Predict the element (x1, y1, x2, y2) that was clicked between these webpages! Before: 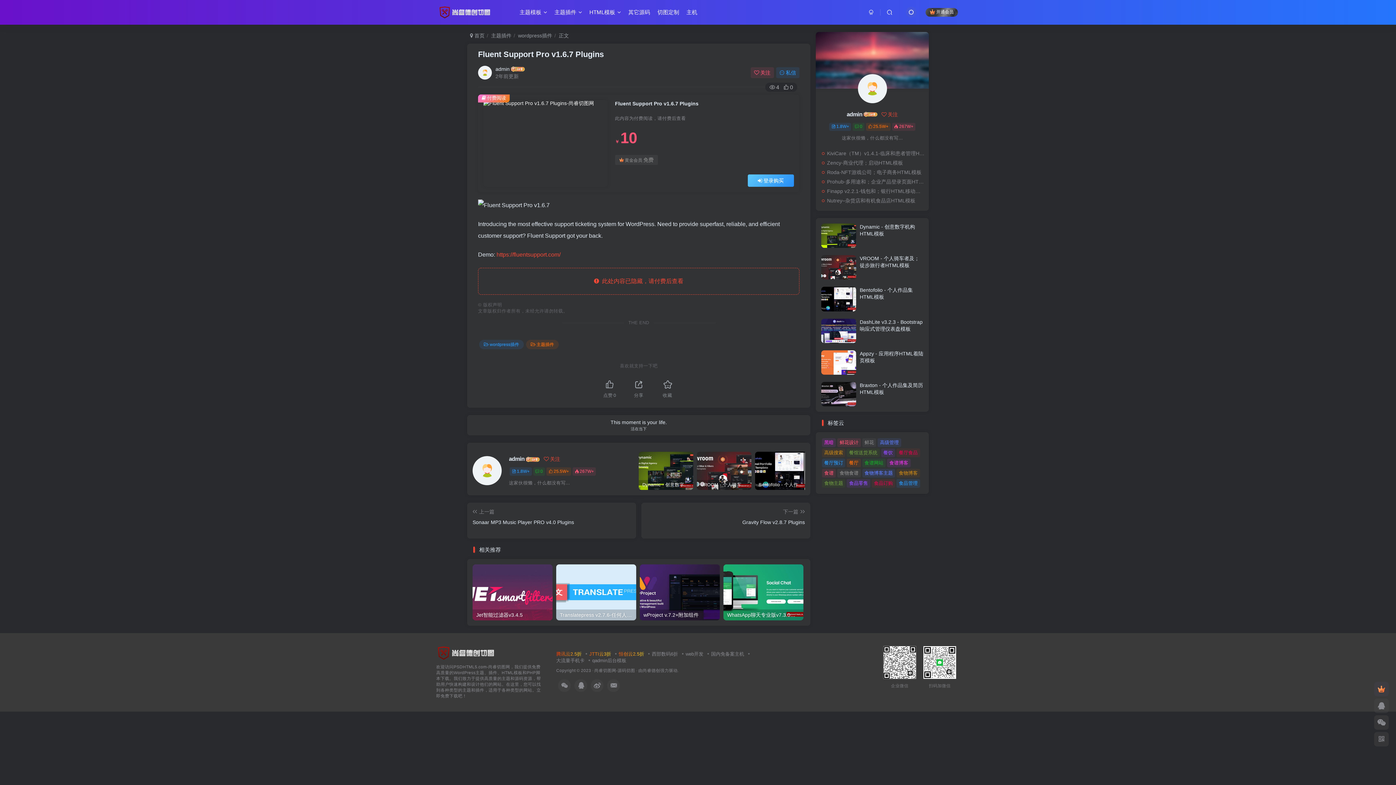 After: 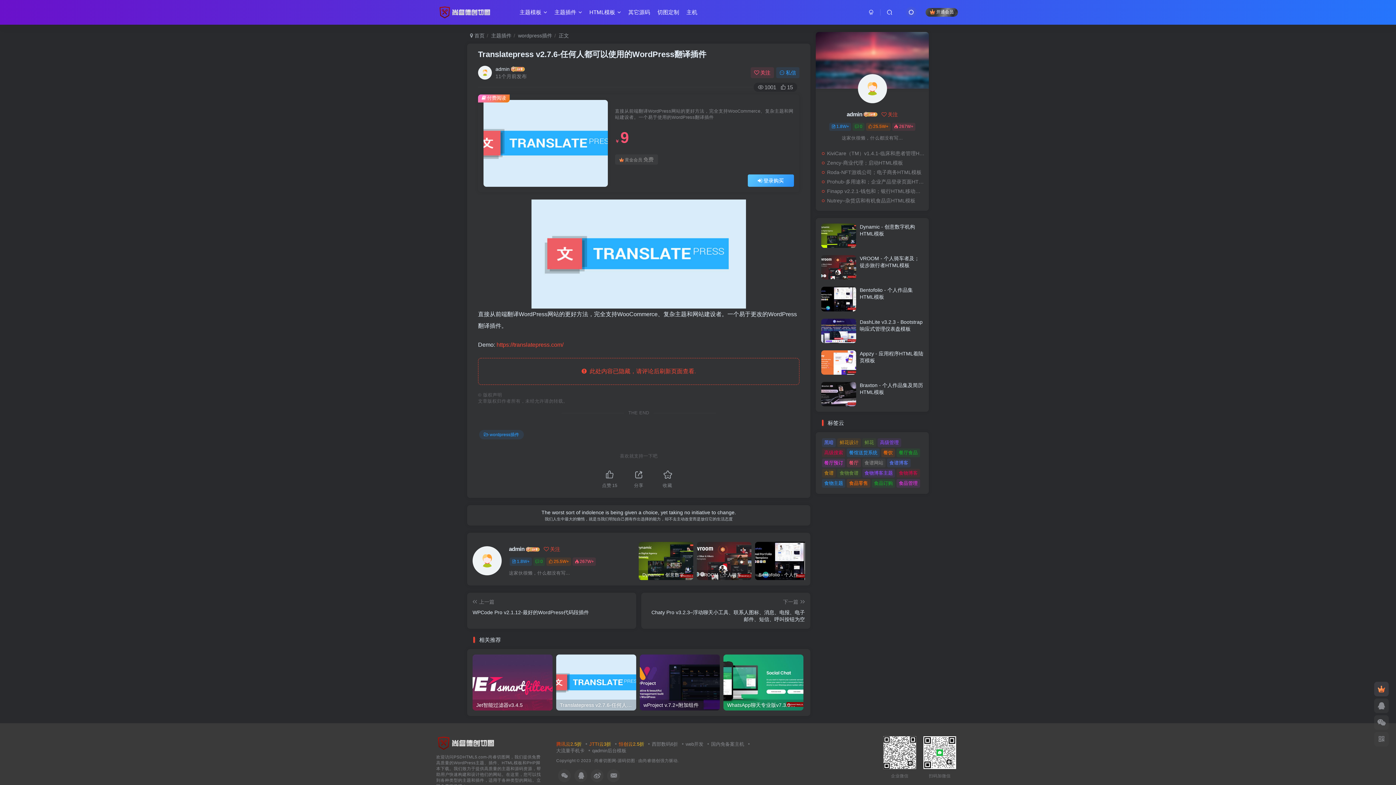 Action: bbox: (556, 564, 636, 620) label: Translatepress v2.7.6-任何人都可以使用的WordPress翻译插件
Translatepress v2.7.6-任何人都可以使用的WordPress翻译插件
11个月前
 1001